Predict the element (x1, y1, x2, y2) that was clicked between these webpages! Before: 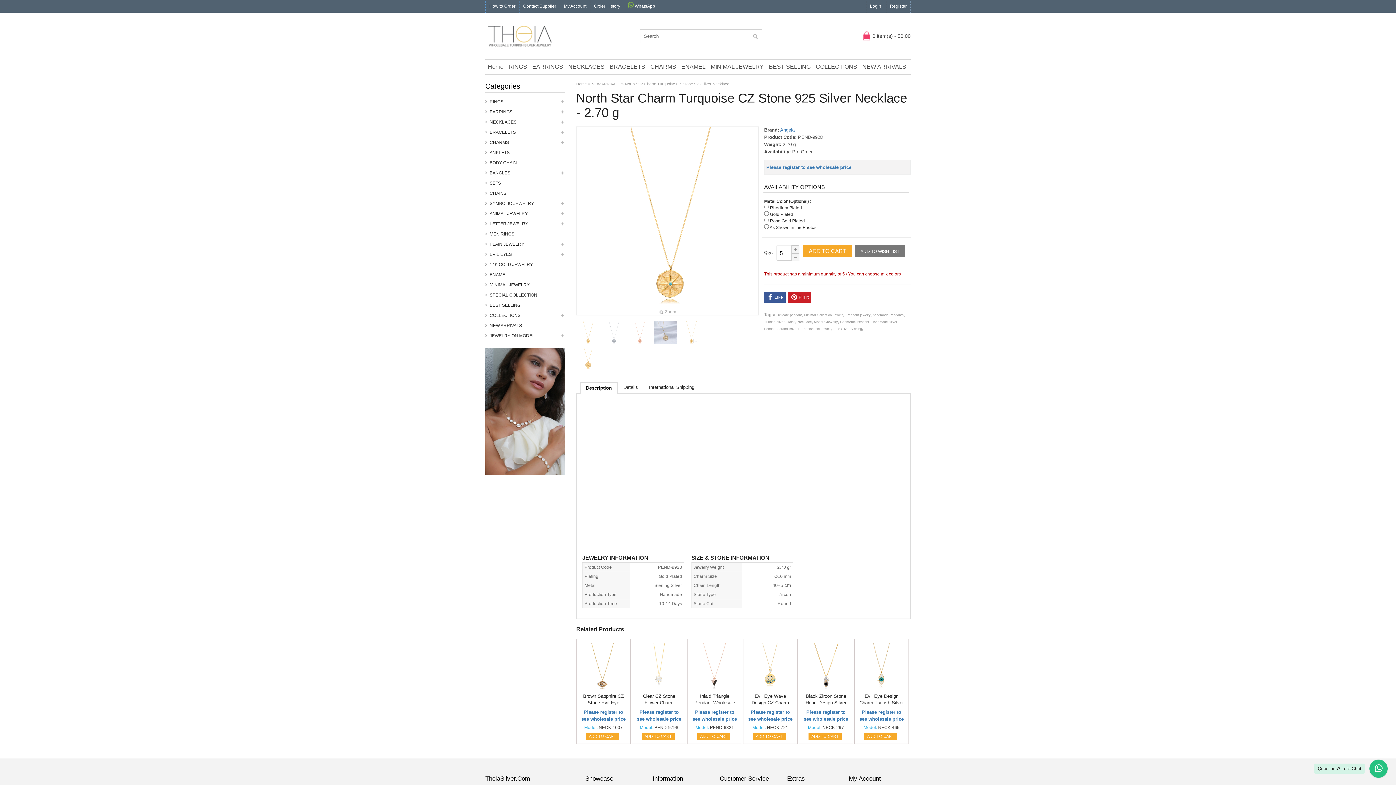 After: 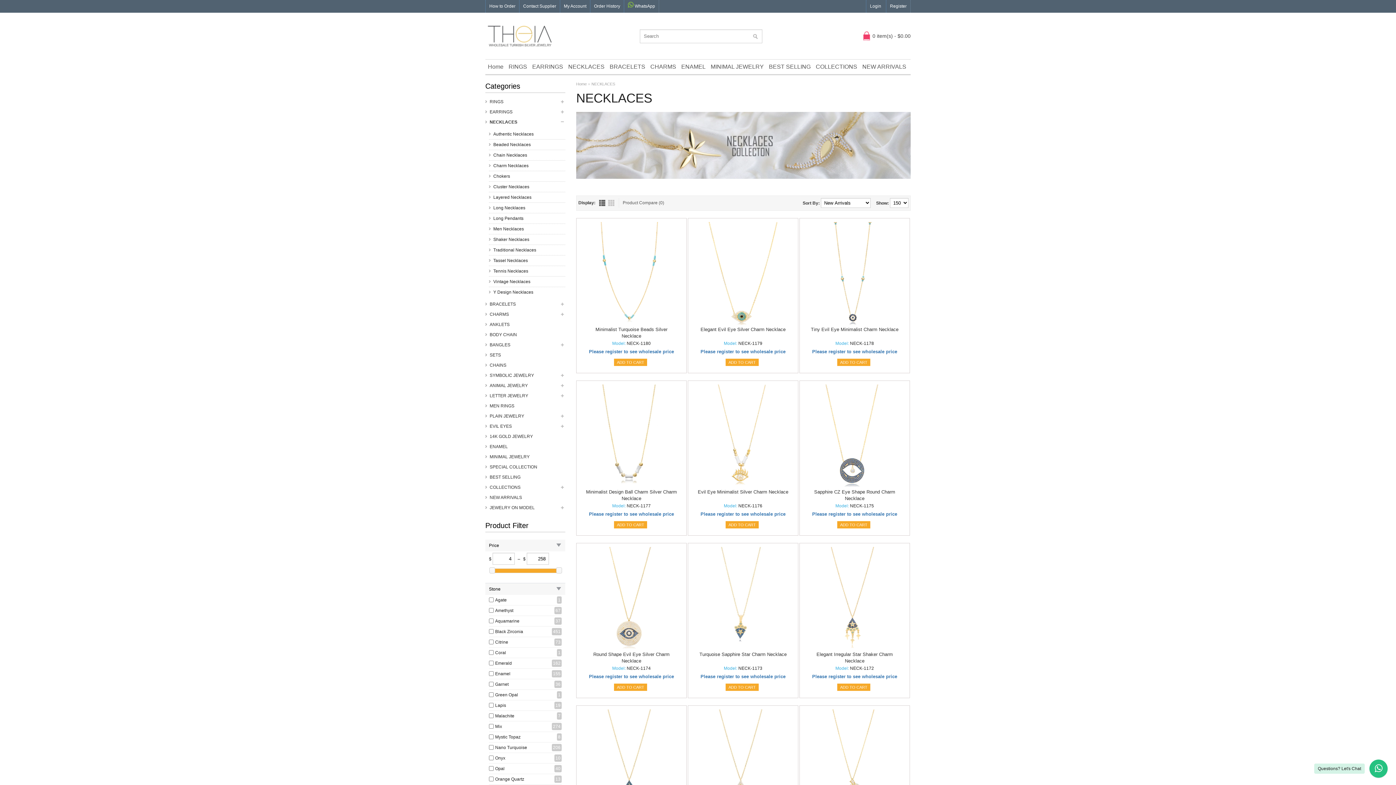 Action: label: NECKLACES bbox: (565, 59, 607, 74)